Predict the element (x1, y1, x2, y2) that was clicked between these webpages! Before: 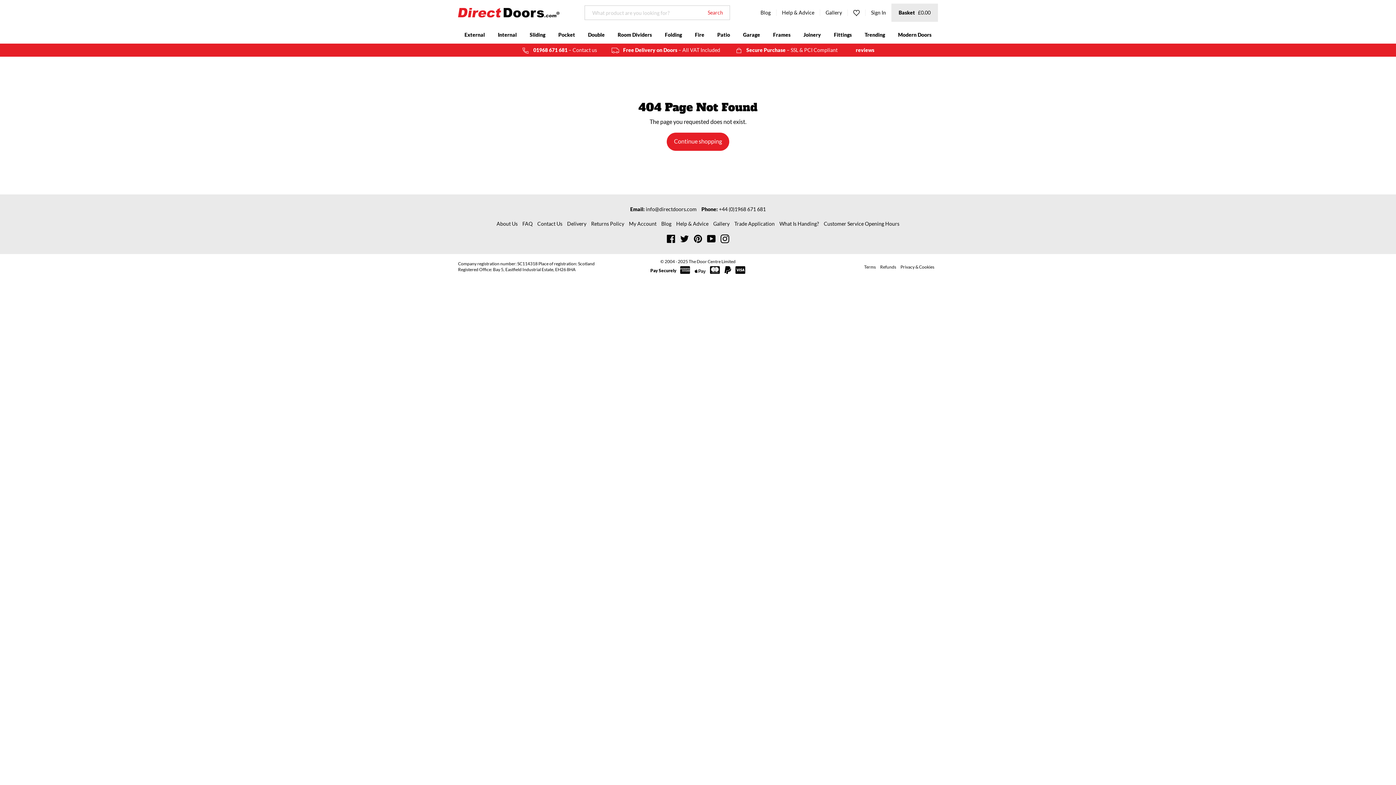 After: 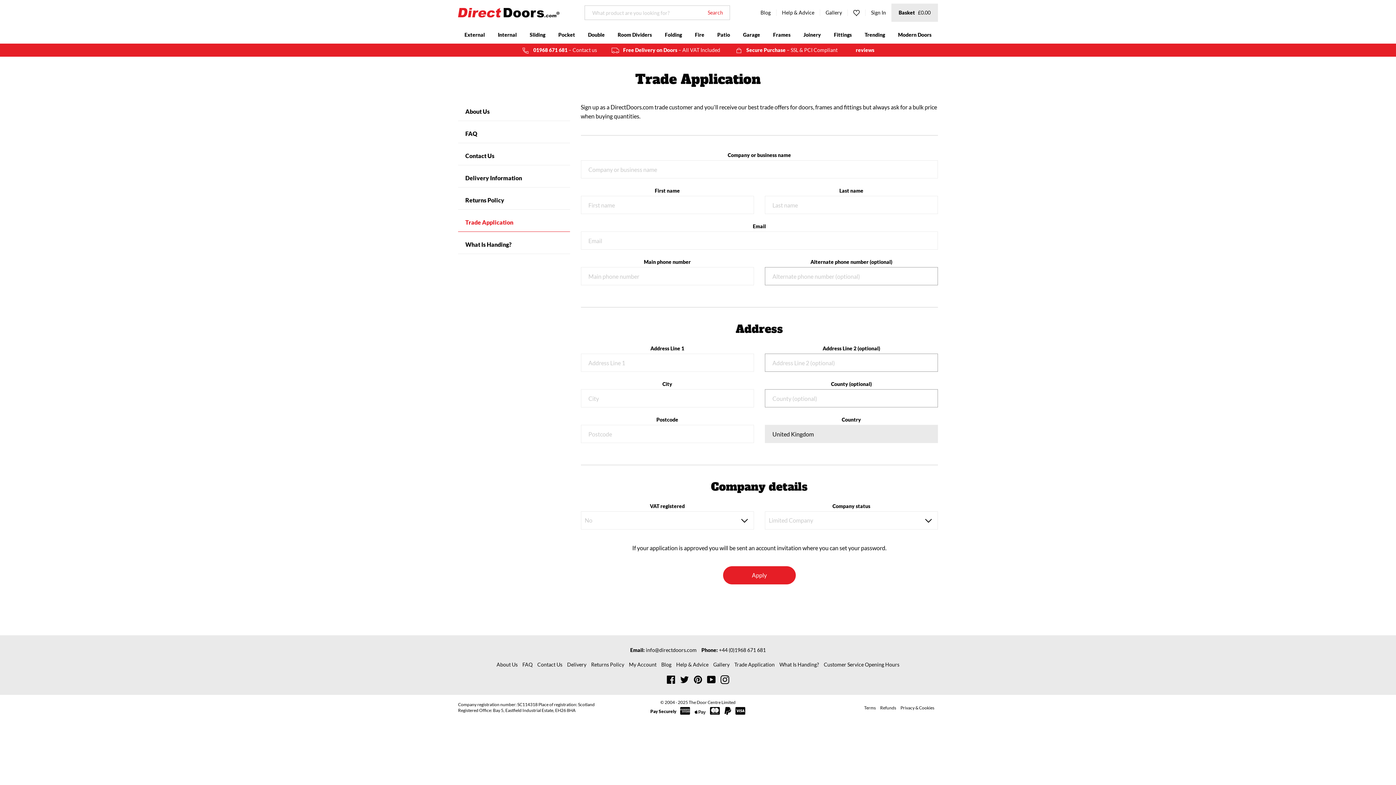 Action: label: Trade Application bbox: (734, 220, 774, 226)